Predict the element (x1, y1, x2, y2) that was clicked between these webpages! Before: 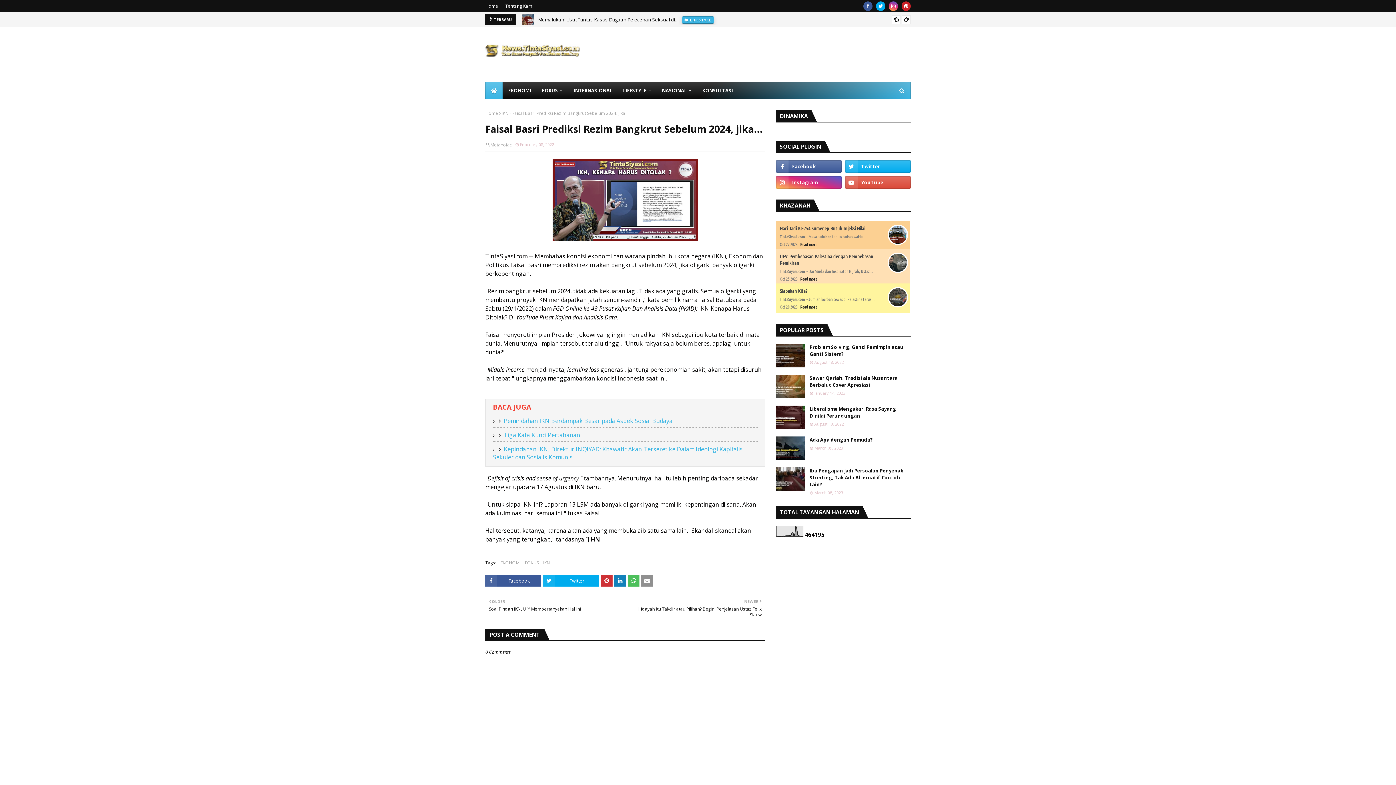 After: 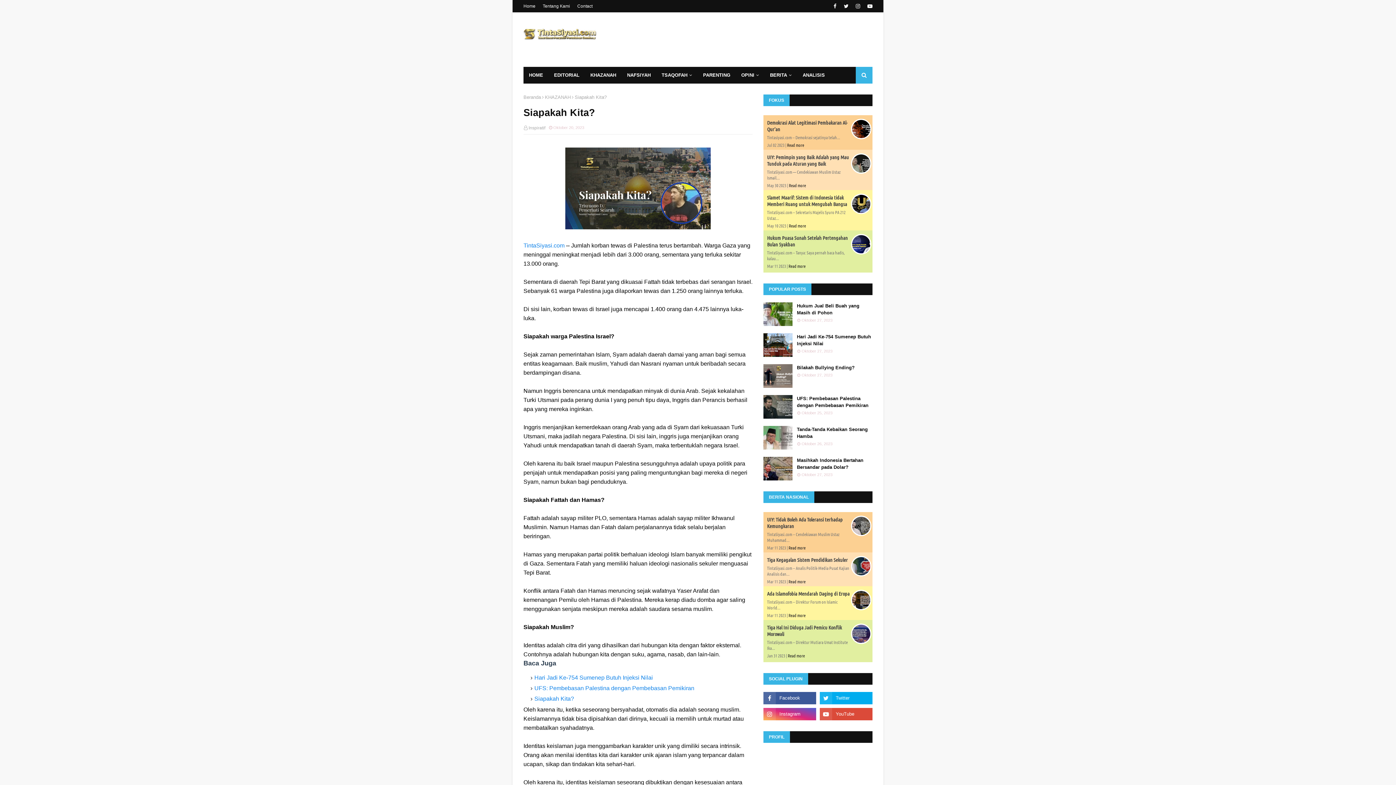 Action: bbox: (780, 287, 807, 294) label: Siapakah Kita?